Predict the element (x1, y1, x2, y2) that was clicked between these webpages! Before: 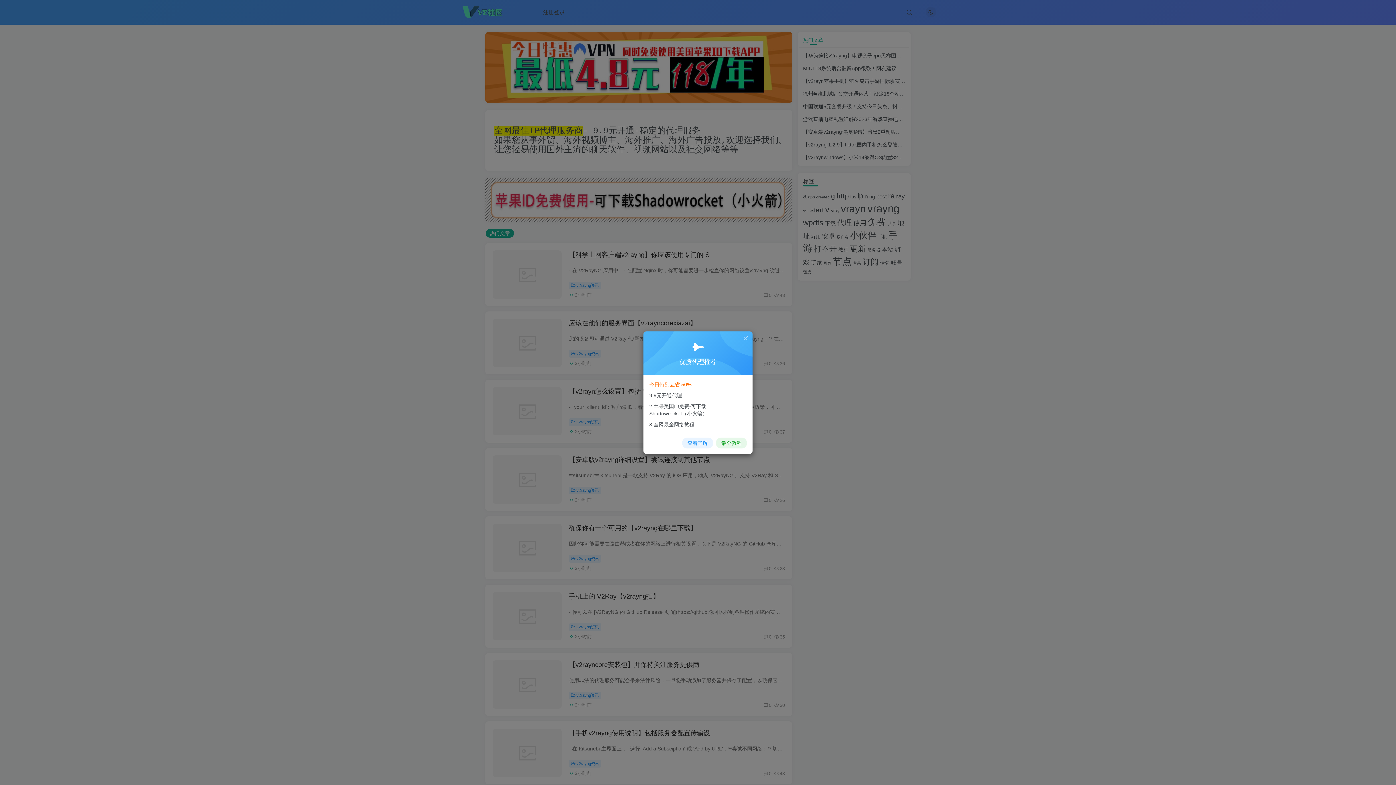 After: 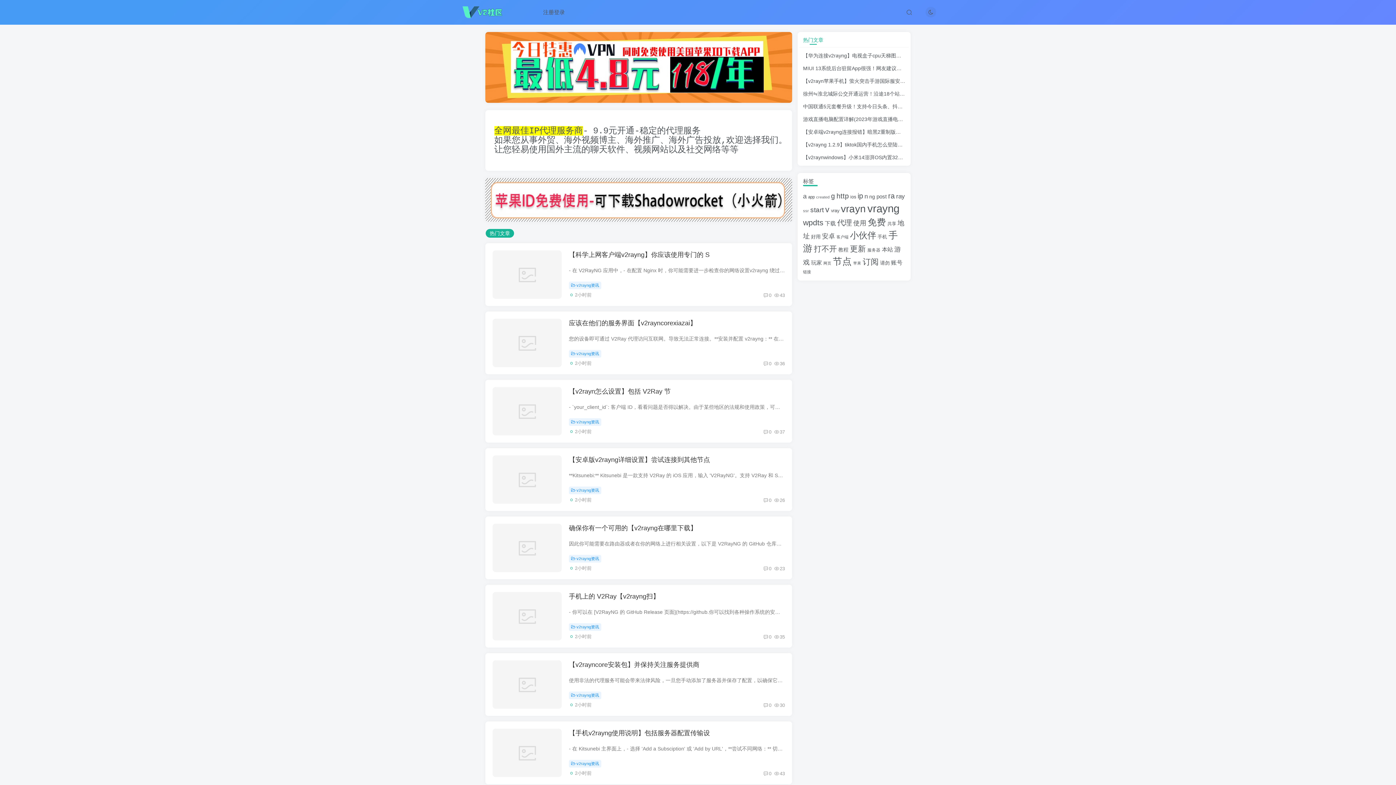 Action: bbox: (742, 335, 749, 341)